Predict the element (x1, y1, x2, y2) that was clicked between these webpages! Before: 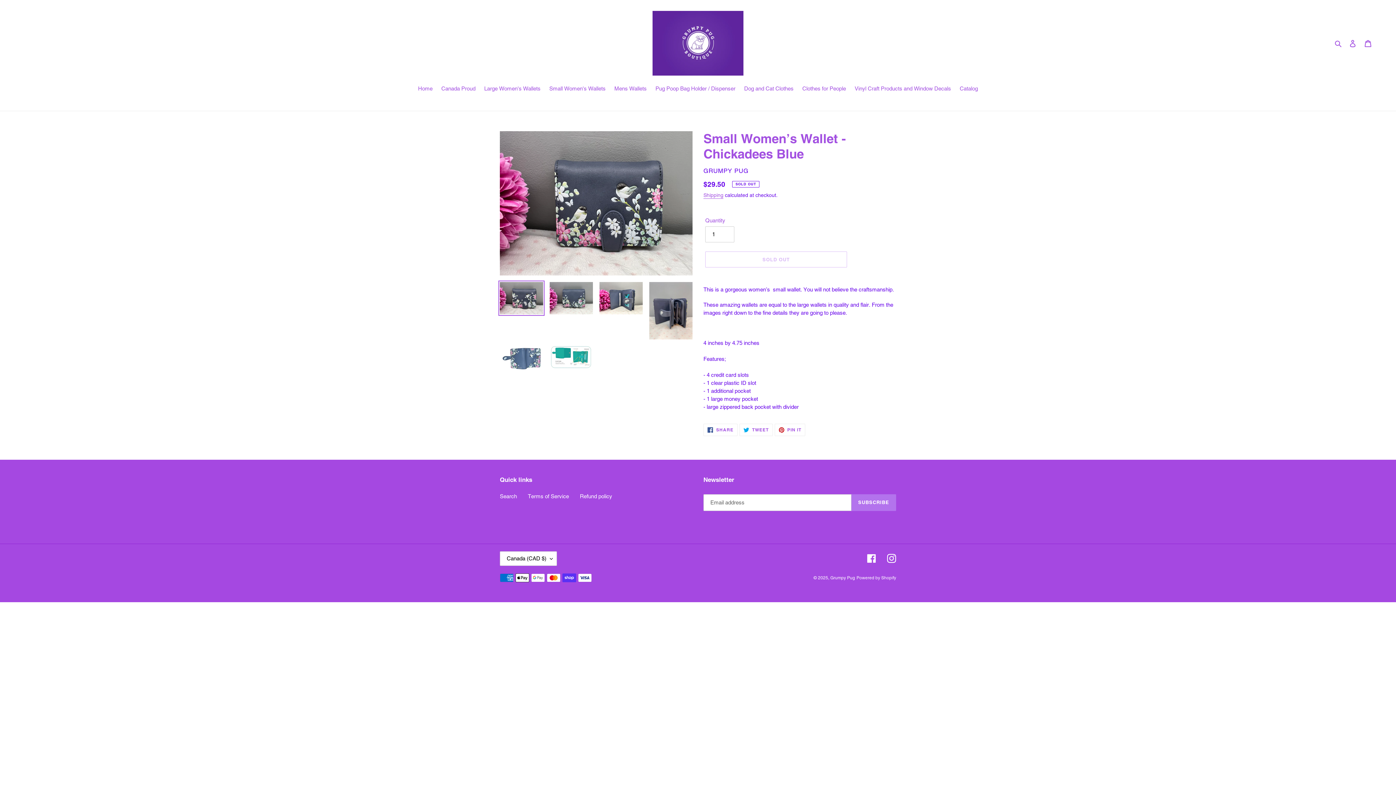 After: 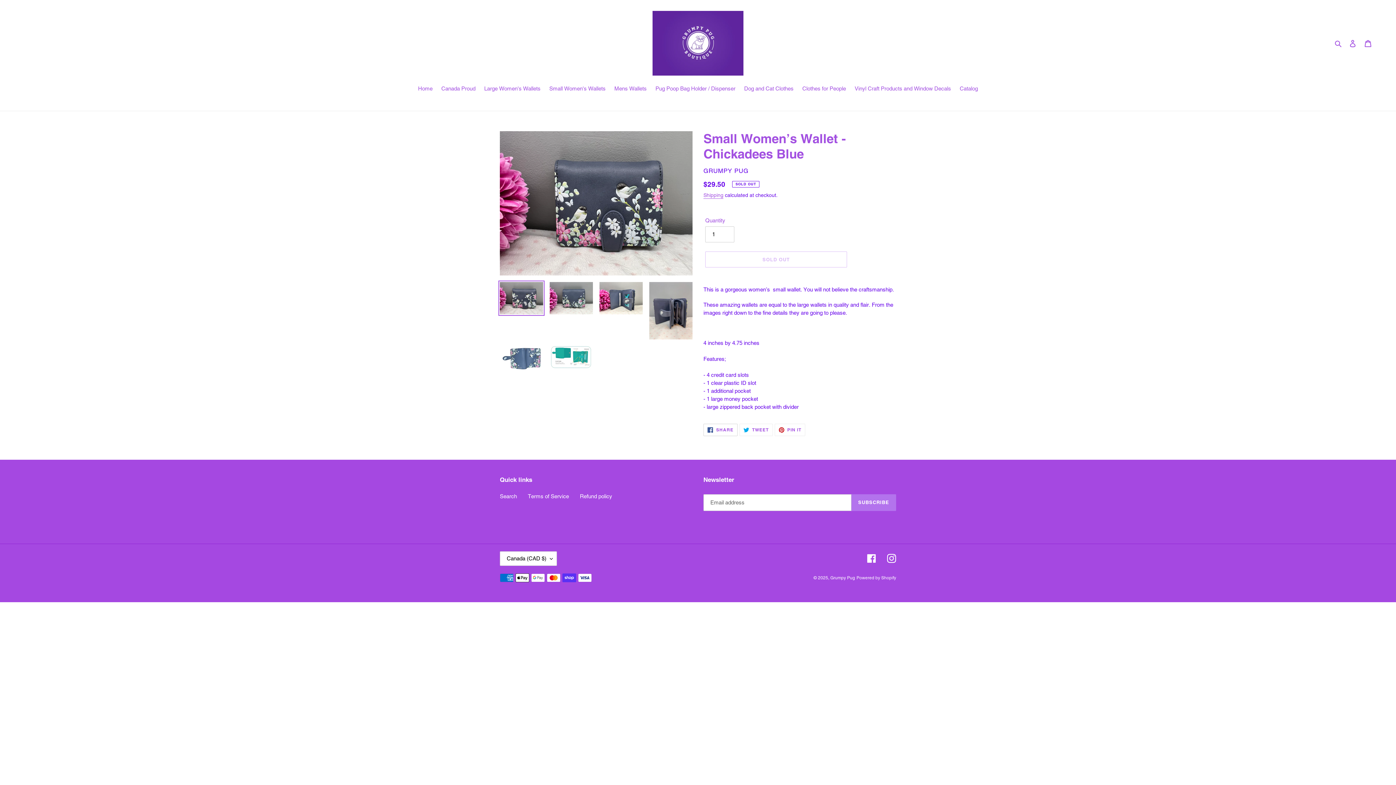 Action: bbox: (703, 423, 737, 436) label:  SHARE
SHARE ON FACEBOOK